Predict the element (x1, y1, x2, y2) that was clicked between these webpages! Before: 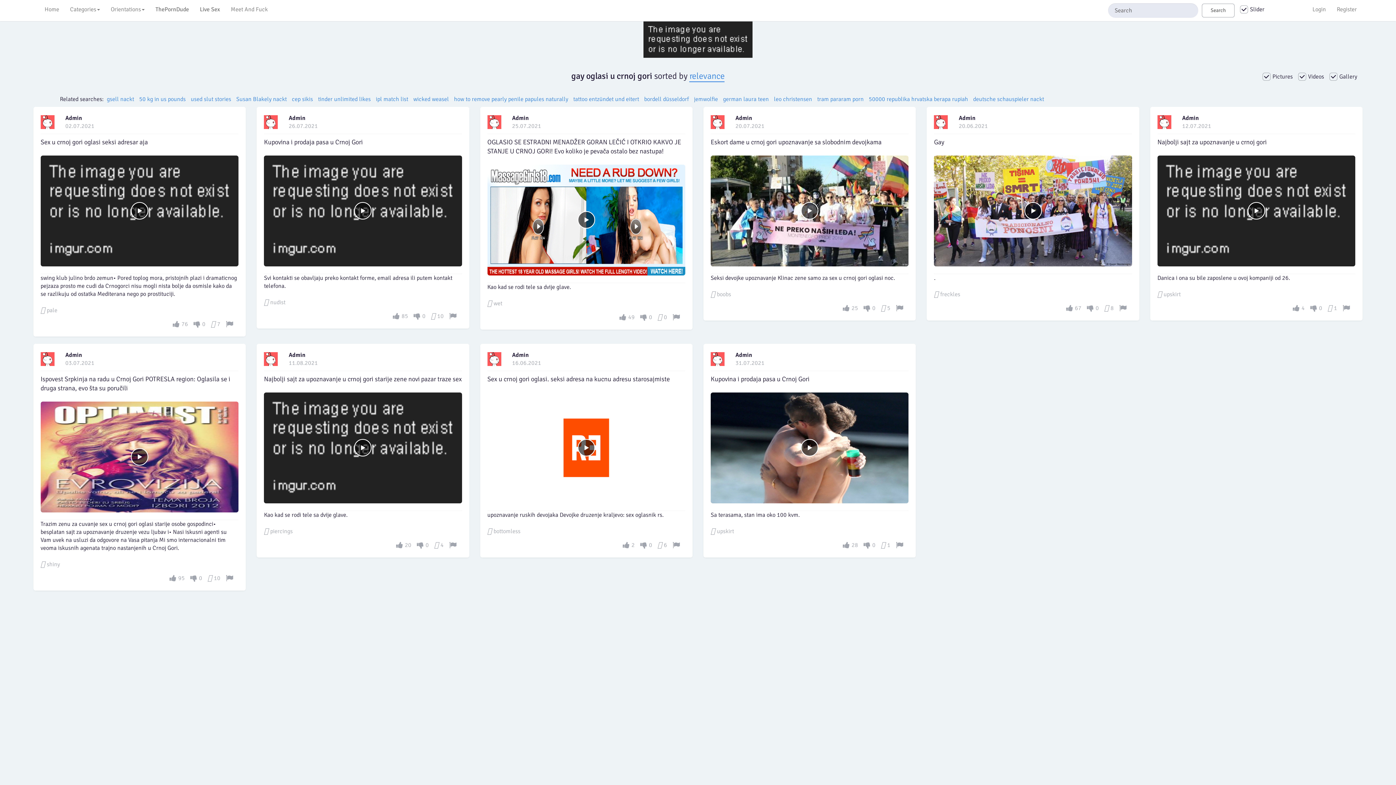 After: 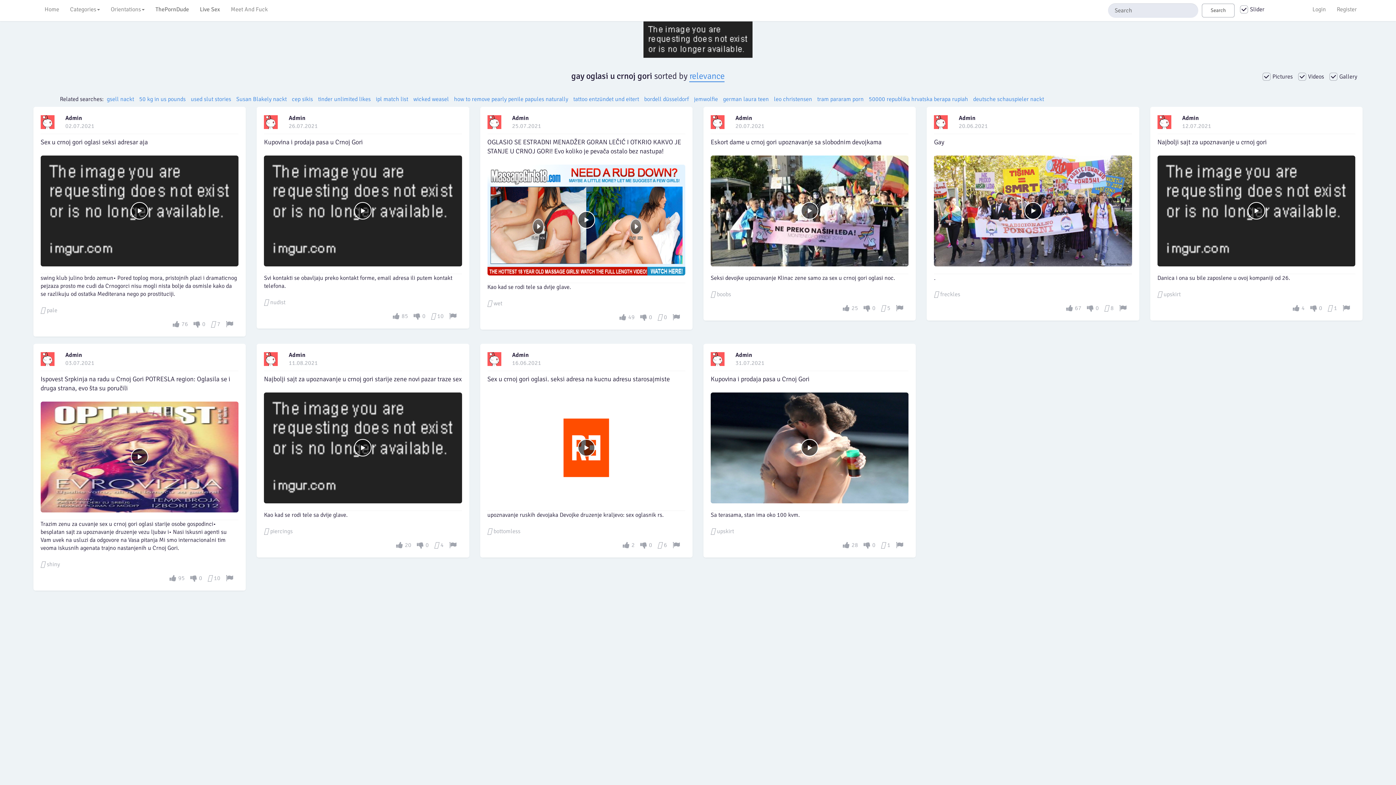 Action: bbox: (512, 114, 537, 122) label: Admin